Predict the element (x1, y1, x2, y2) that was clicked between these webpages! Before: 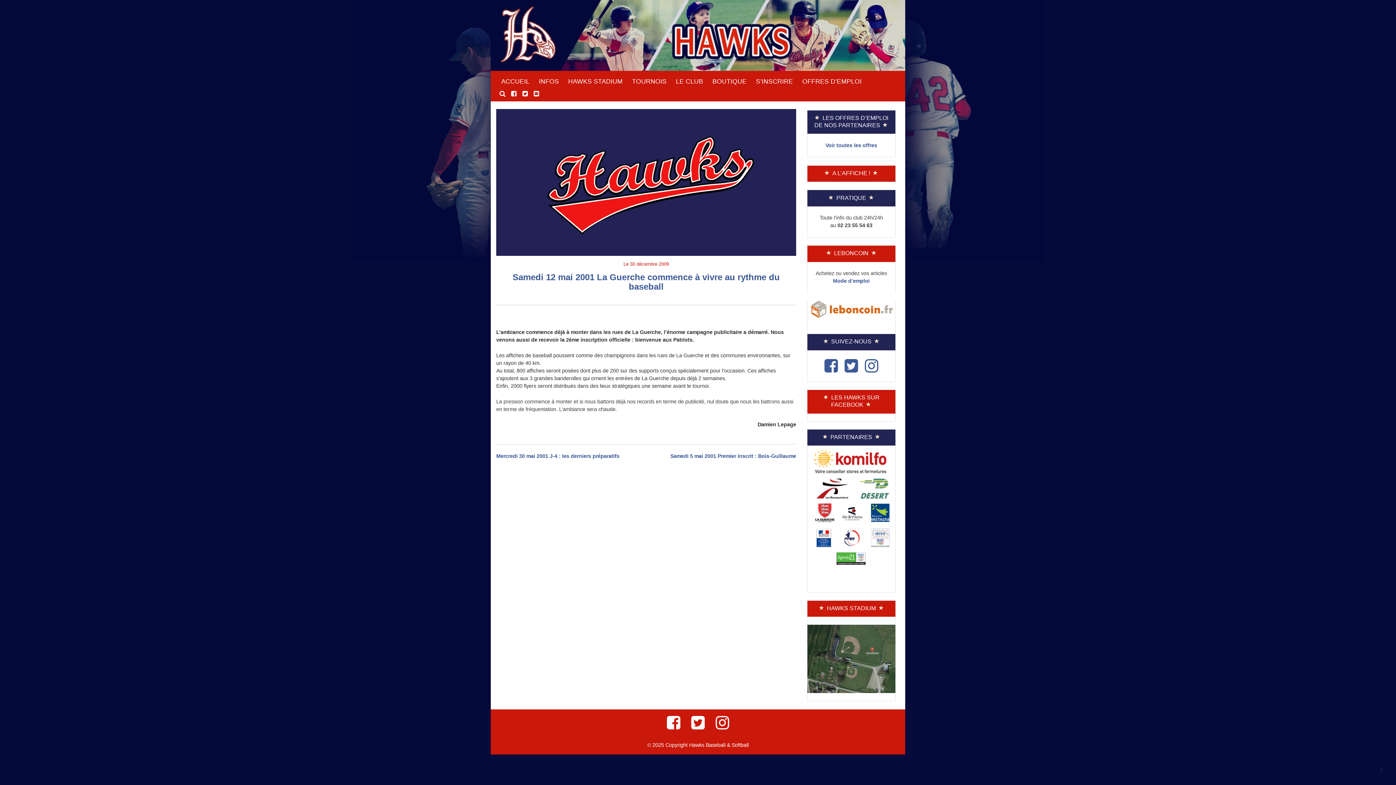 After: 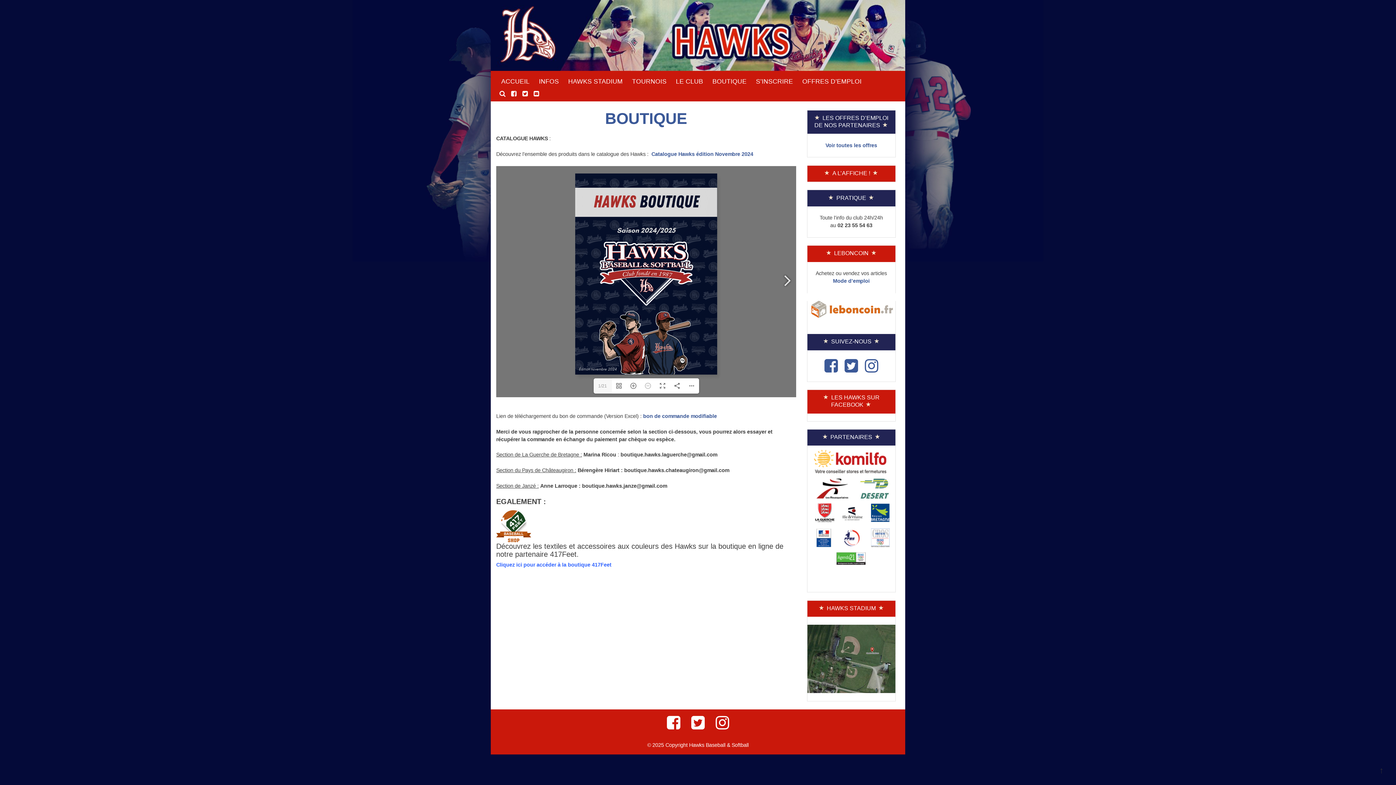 Action: label: BOUTIQUE bbox: (707, 73, 751, 89)